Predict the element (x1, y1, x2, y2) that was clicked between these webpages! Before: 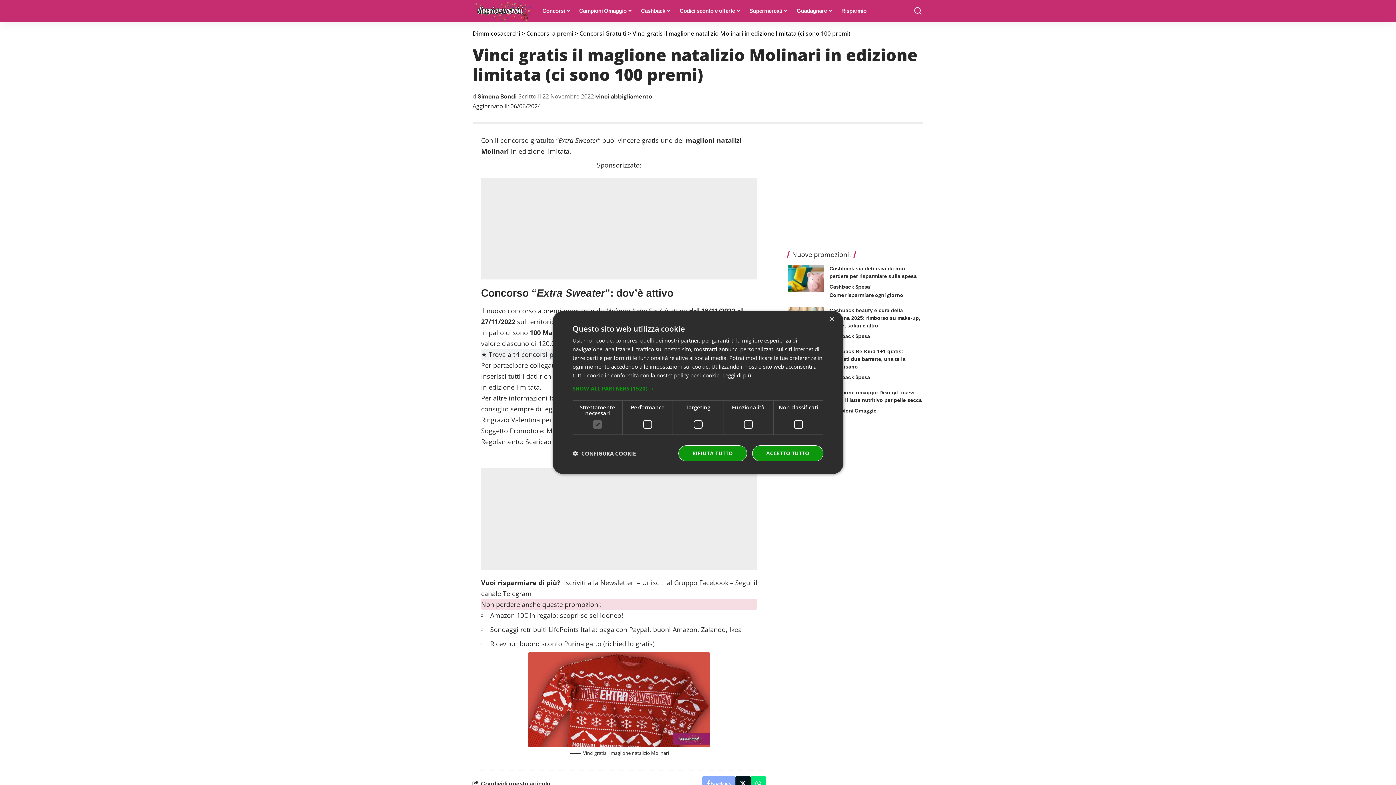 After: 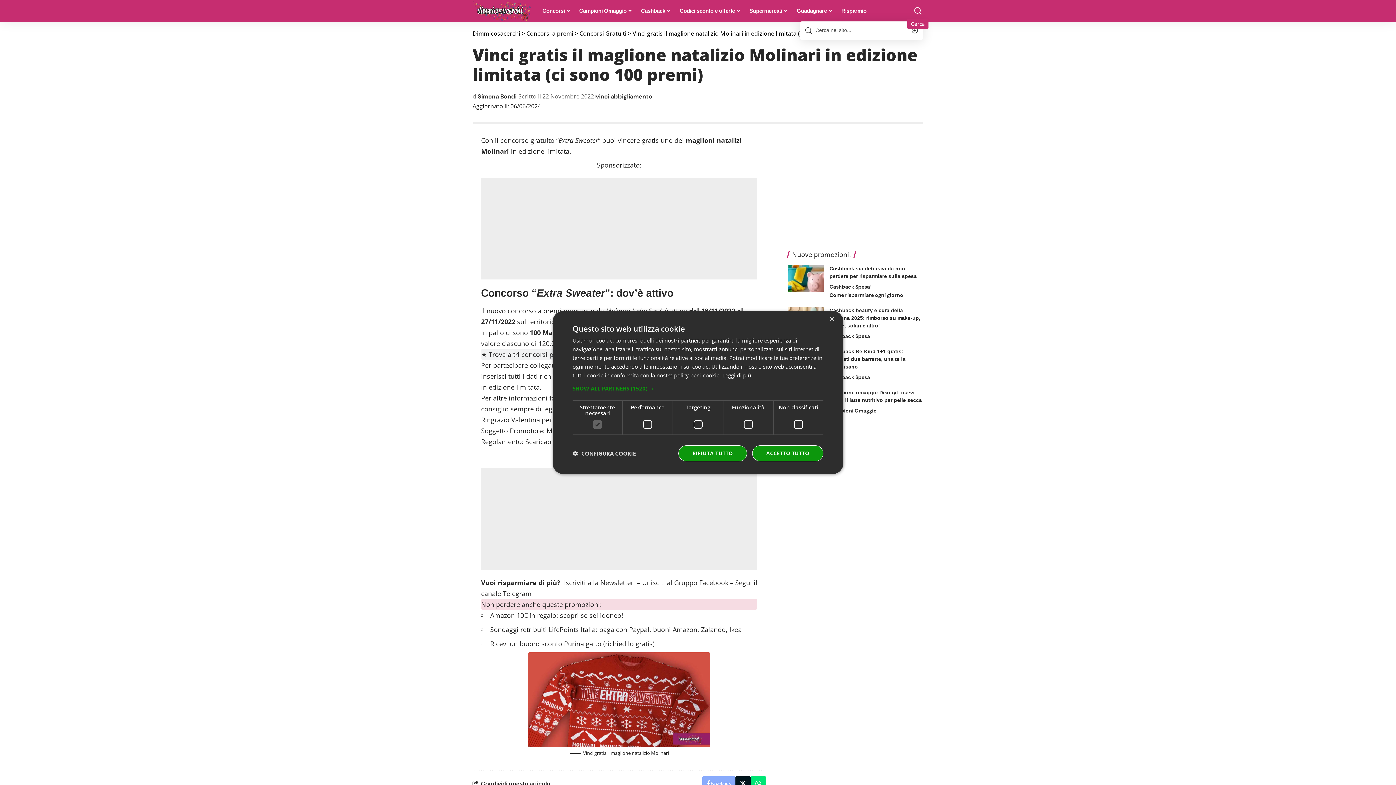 Action: label: search bbox: (914, 4, 921, 17)